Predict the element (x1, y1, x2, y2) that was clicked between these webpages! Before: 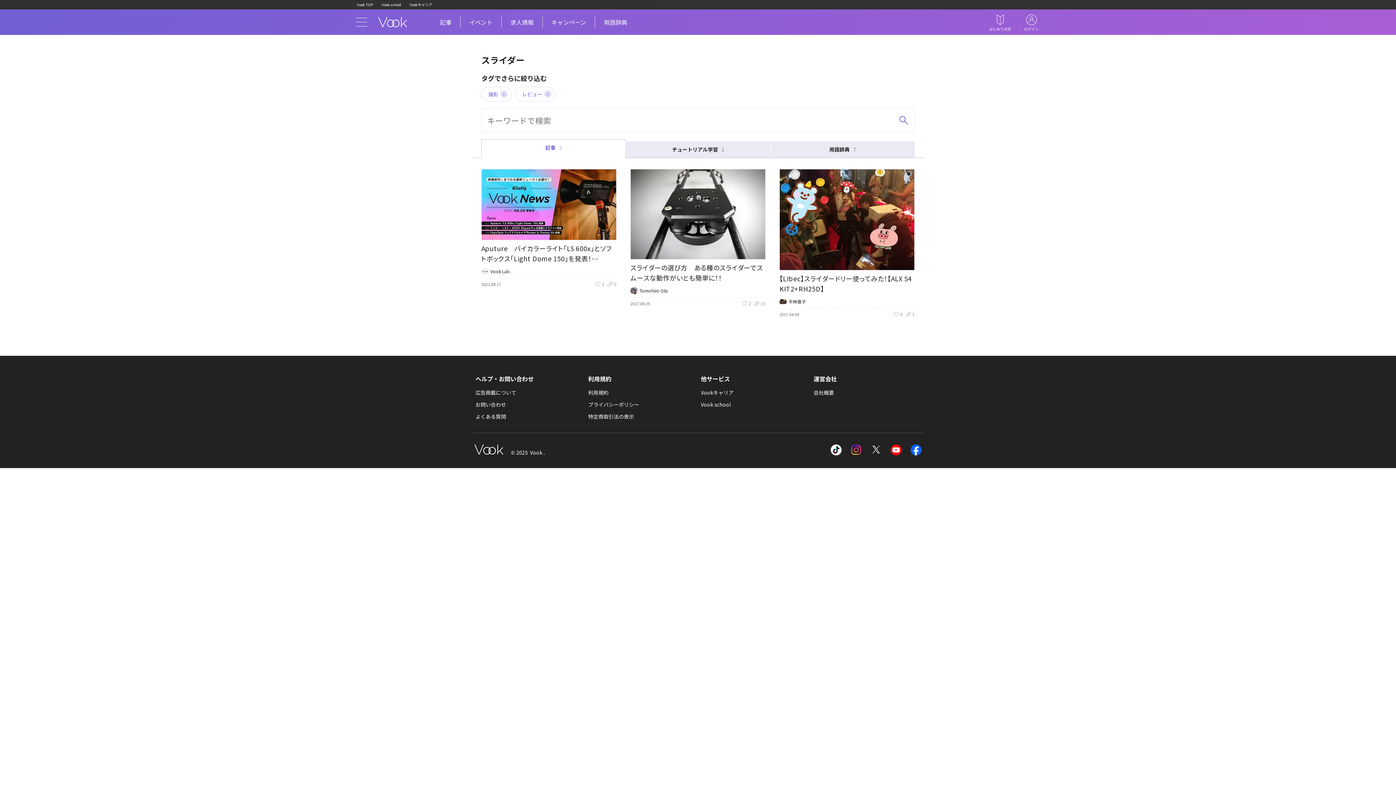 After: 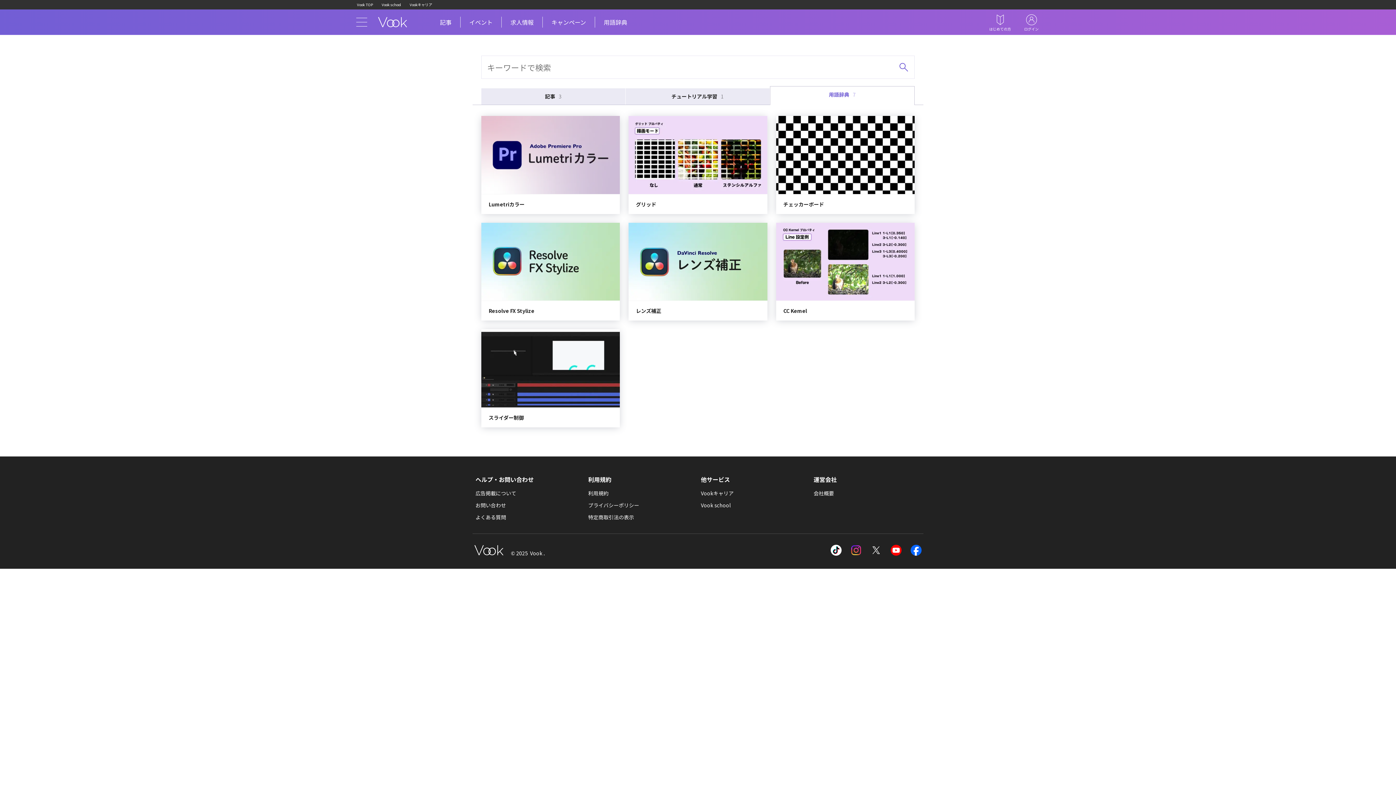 Action: label: 用語辞典7 bbox: (770, 141, 914, 157)